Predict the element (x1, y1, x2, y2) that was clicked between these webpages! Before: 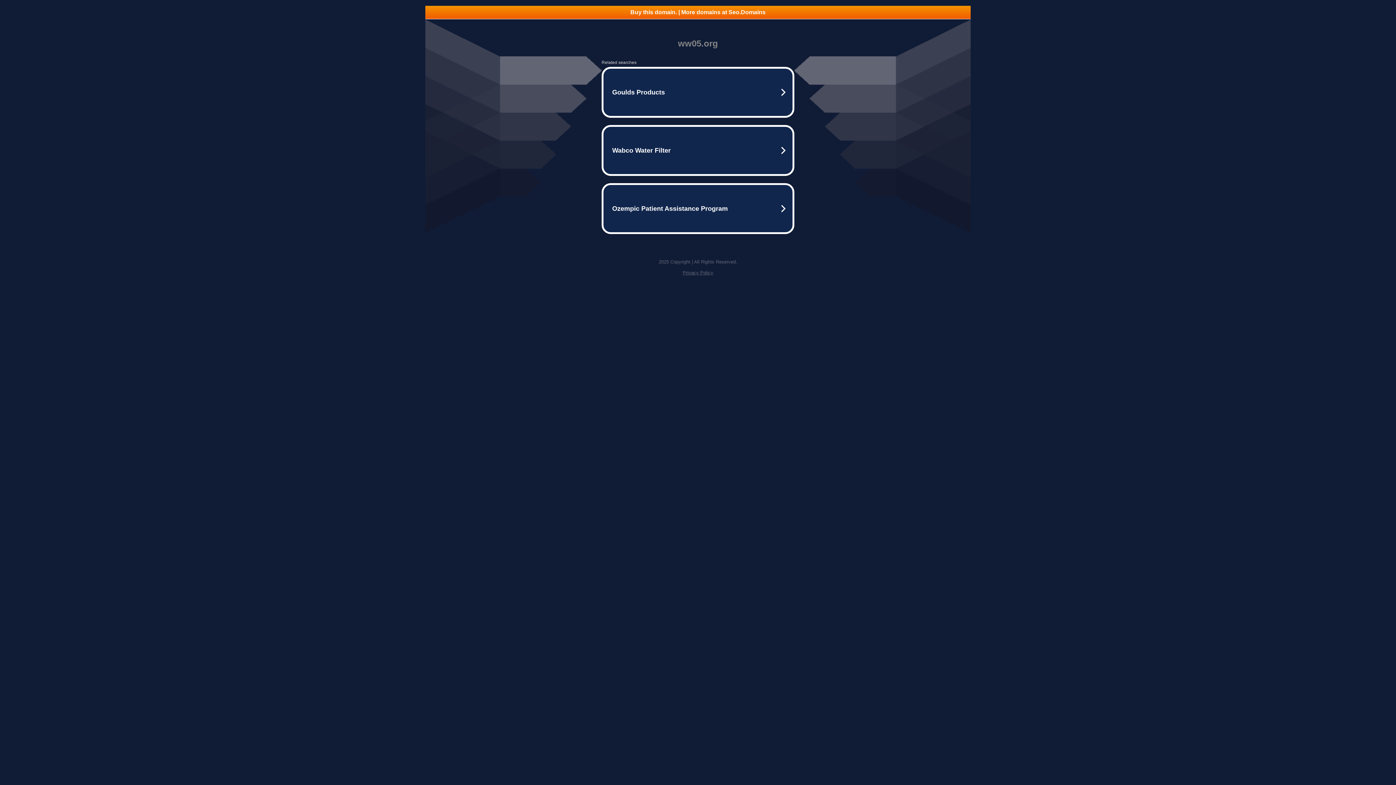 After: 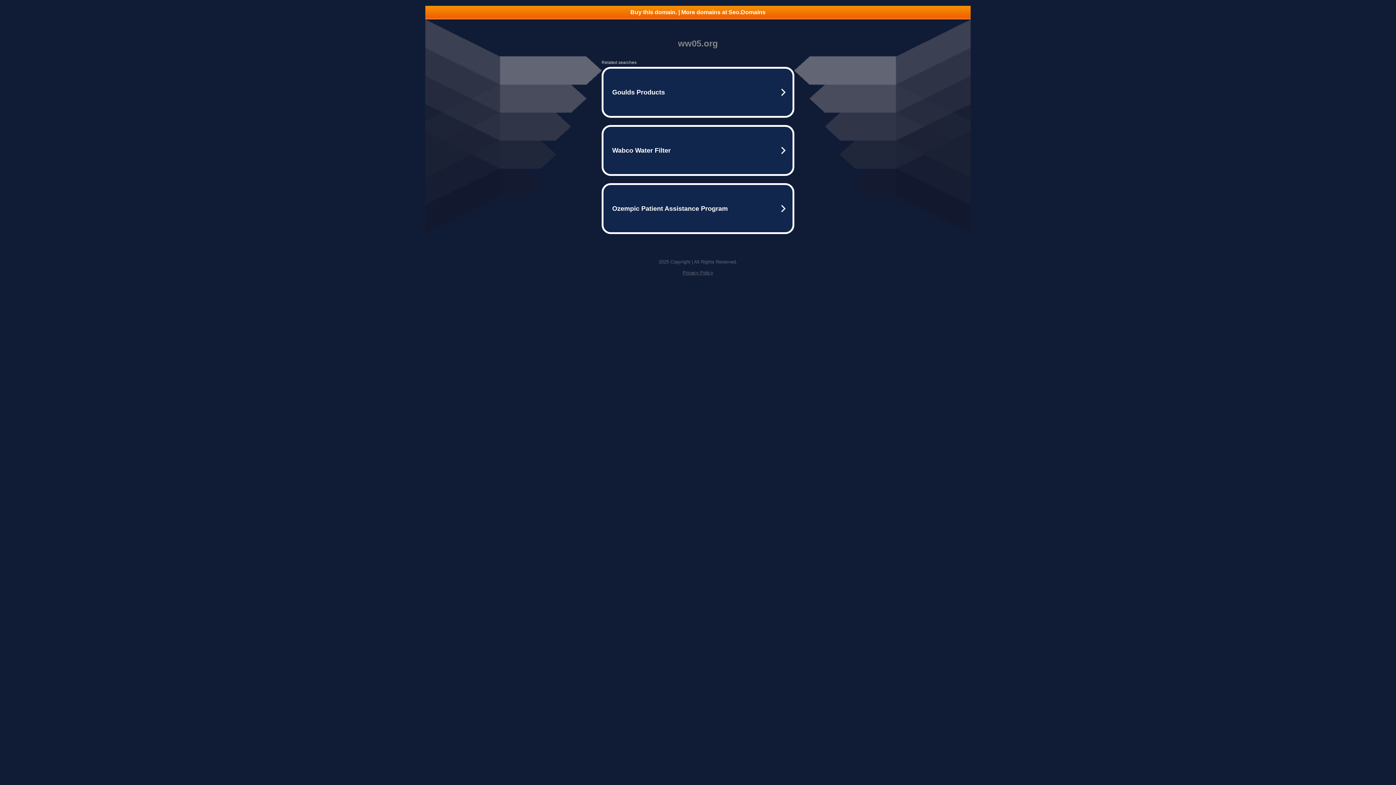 Action: label: Buy this domain. | More domains at Seo.Domains bbox: (425, 5, 970, 18)